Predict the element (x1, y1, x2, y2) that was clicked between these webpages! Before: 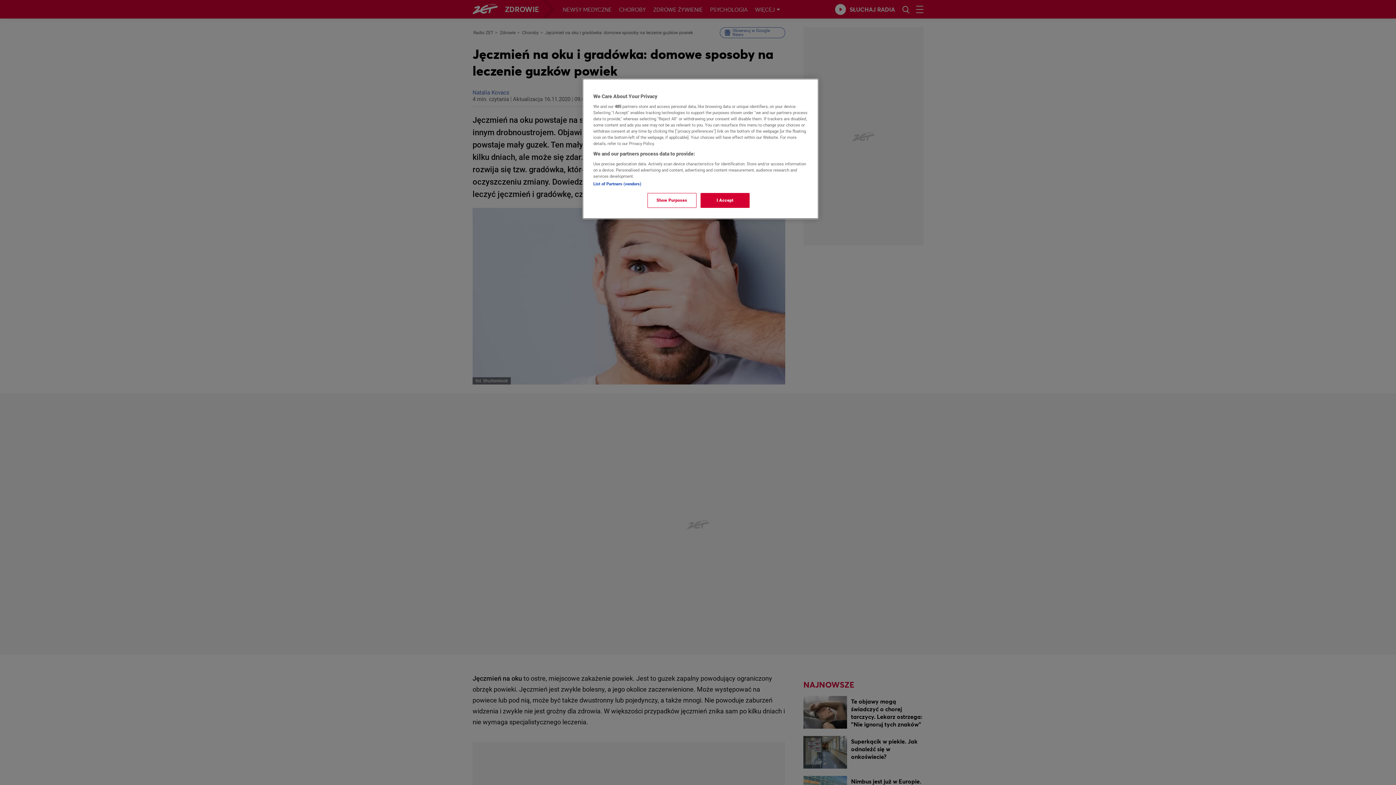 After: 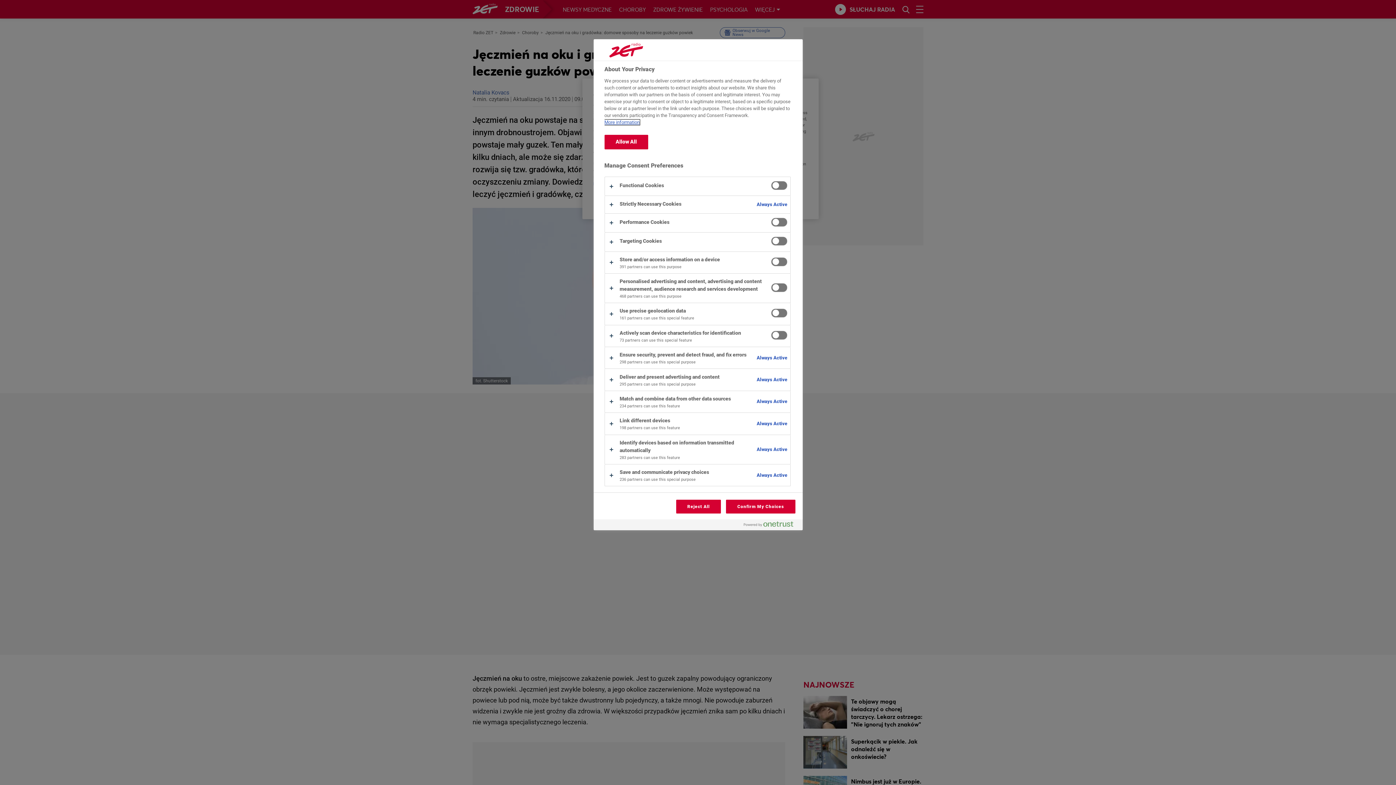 Action: bbox: (647, 193, 696, 208) label: Show Purposes